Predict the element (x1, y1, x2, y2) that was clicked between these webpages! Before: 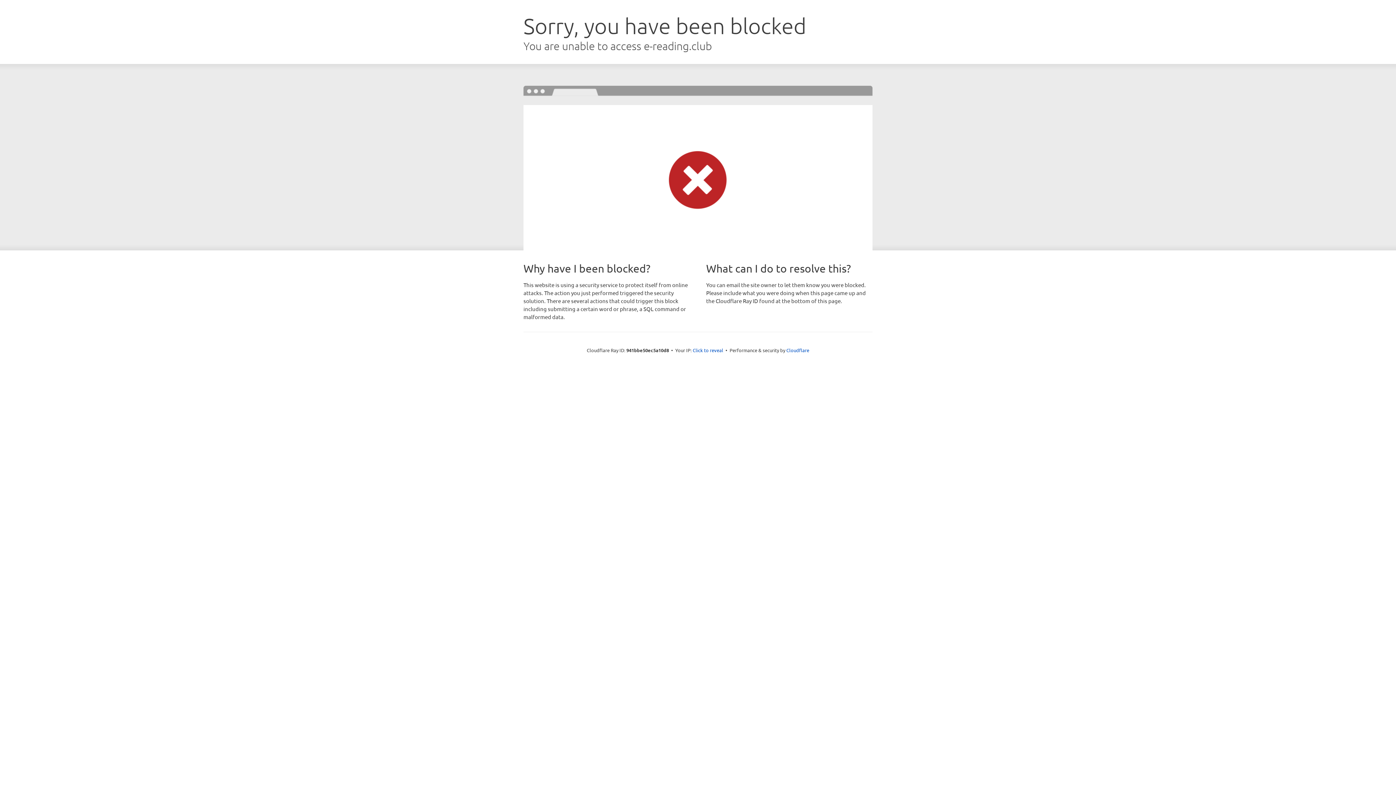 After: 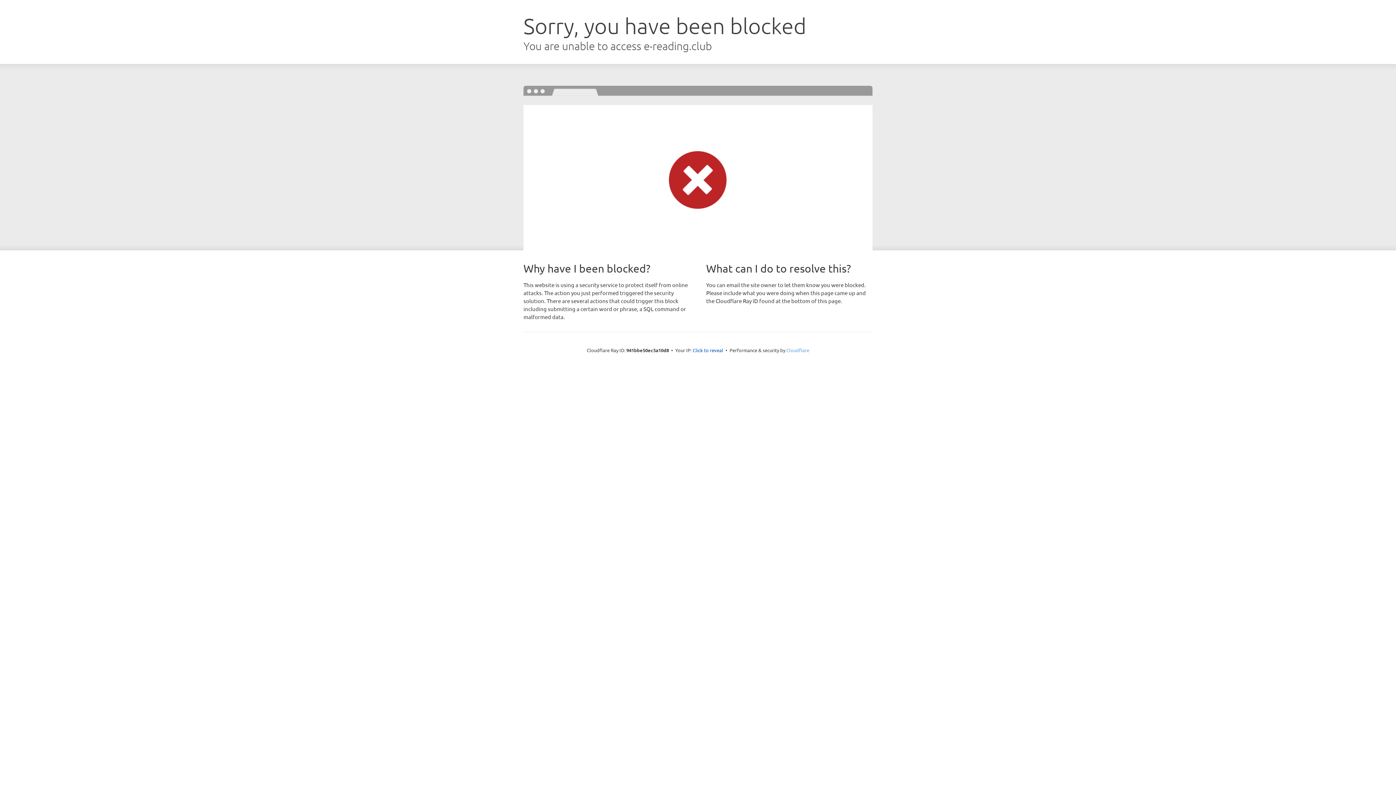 Action: bbox: (786, 347, 809, 353) label: Cloudflare